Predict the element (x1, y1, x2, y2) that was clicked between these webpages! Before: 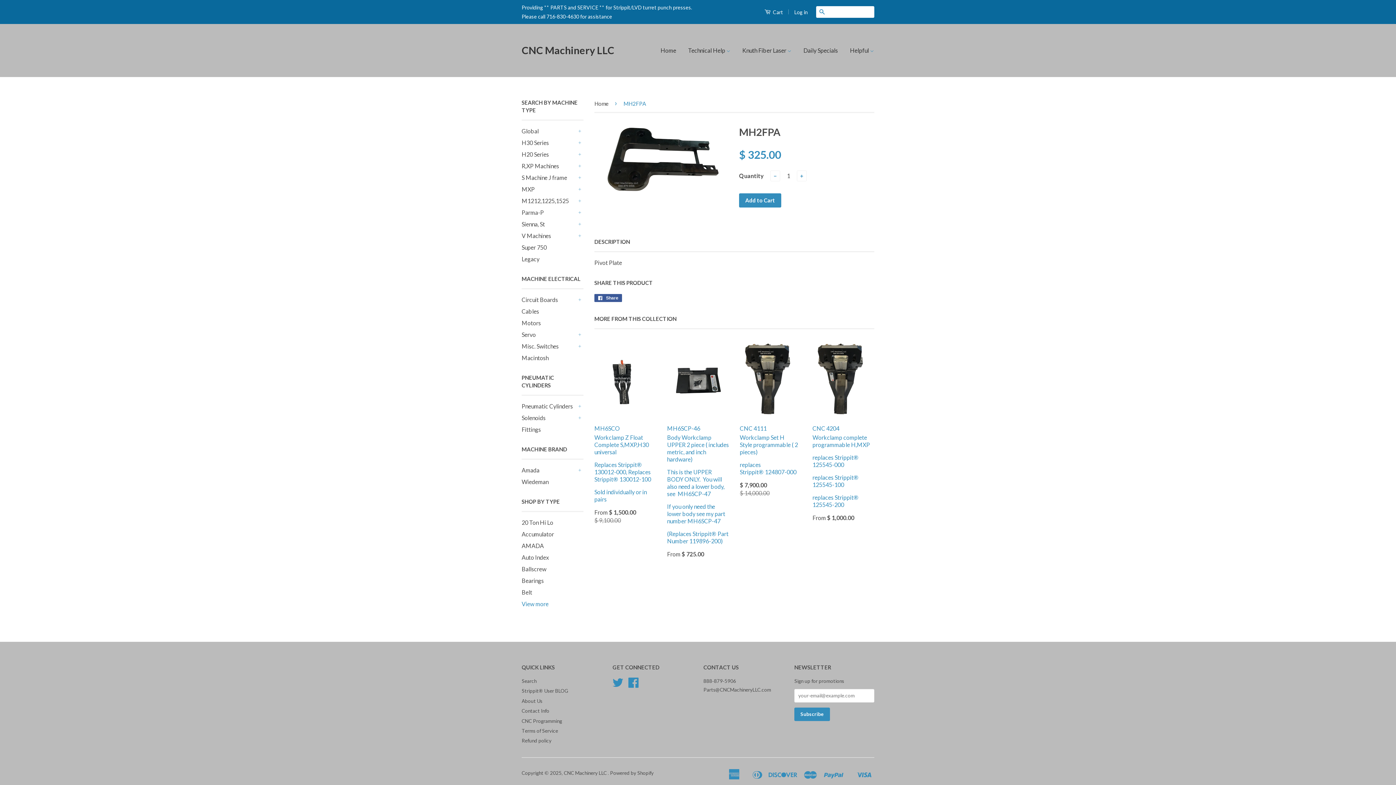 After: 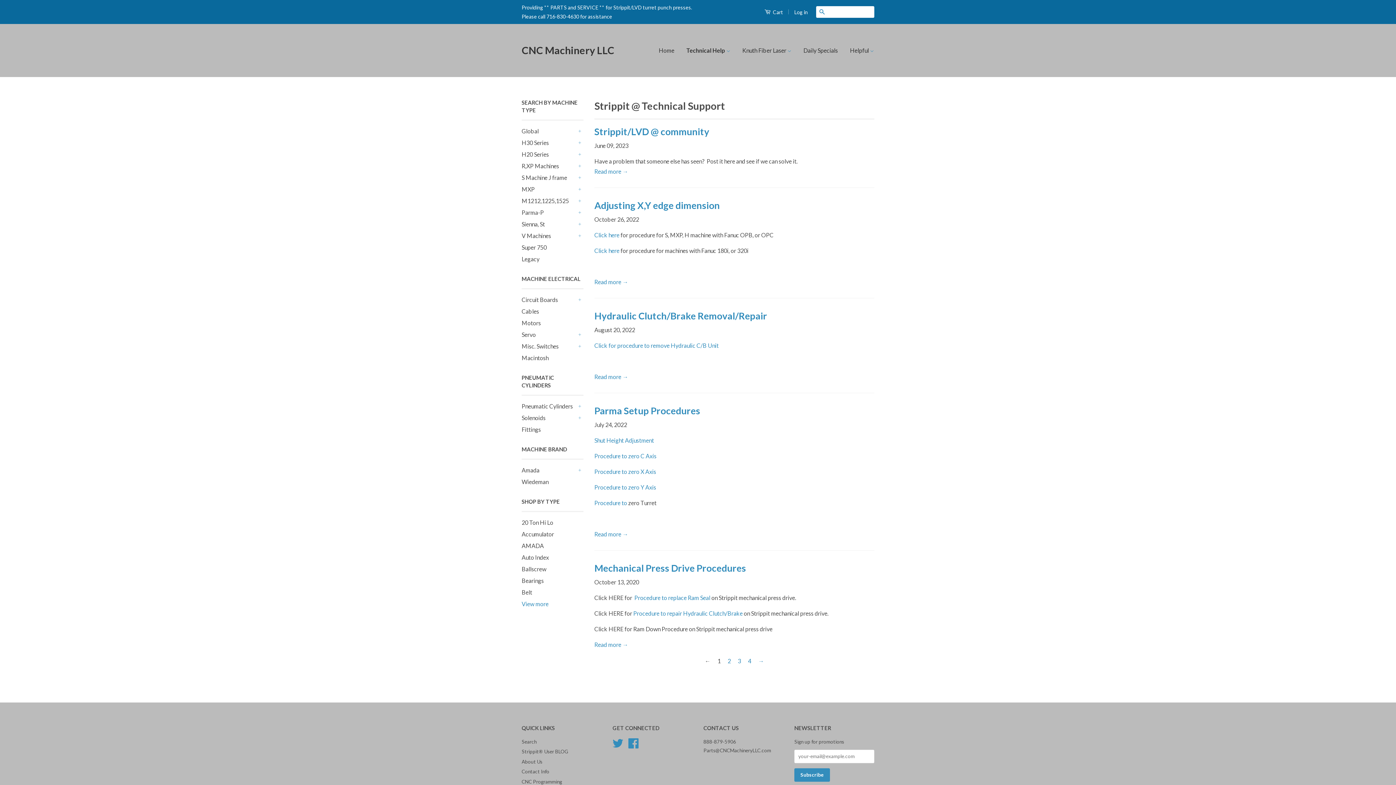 Action: label: Technical Help  bbox: (682, 40, 736, 61)